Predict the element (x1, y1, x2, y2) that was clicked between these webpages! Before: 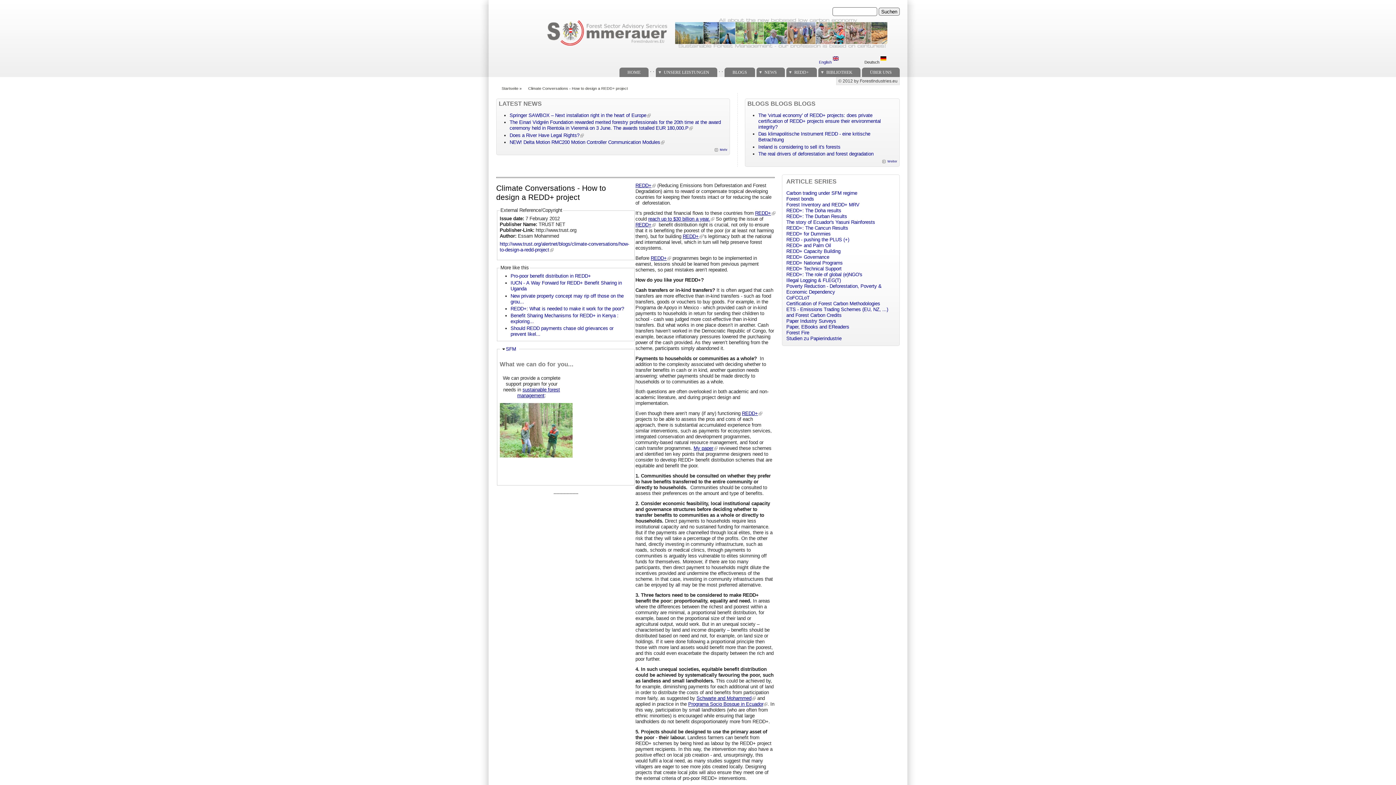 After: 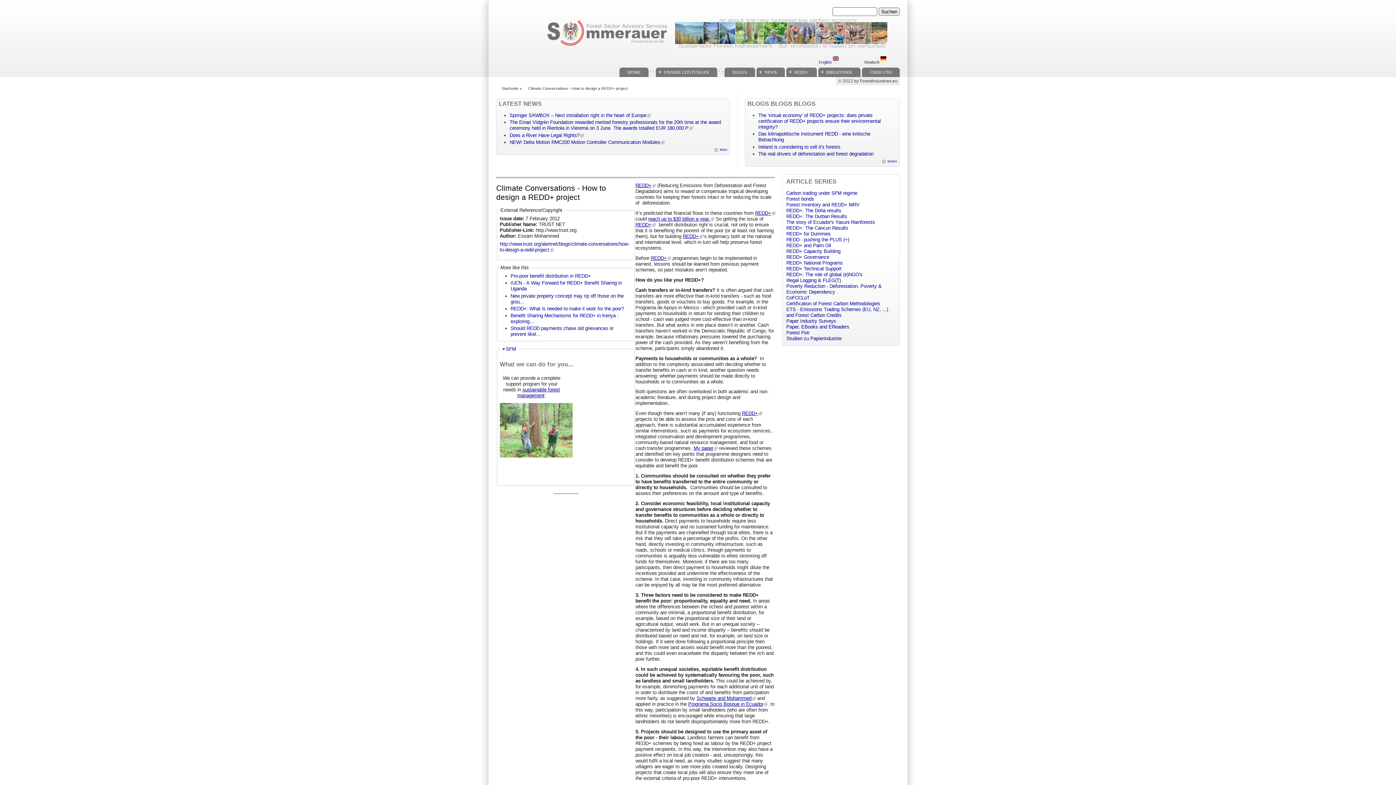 Action: label: REDD+ bbox: (682, 233, 703, 239)